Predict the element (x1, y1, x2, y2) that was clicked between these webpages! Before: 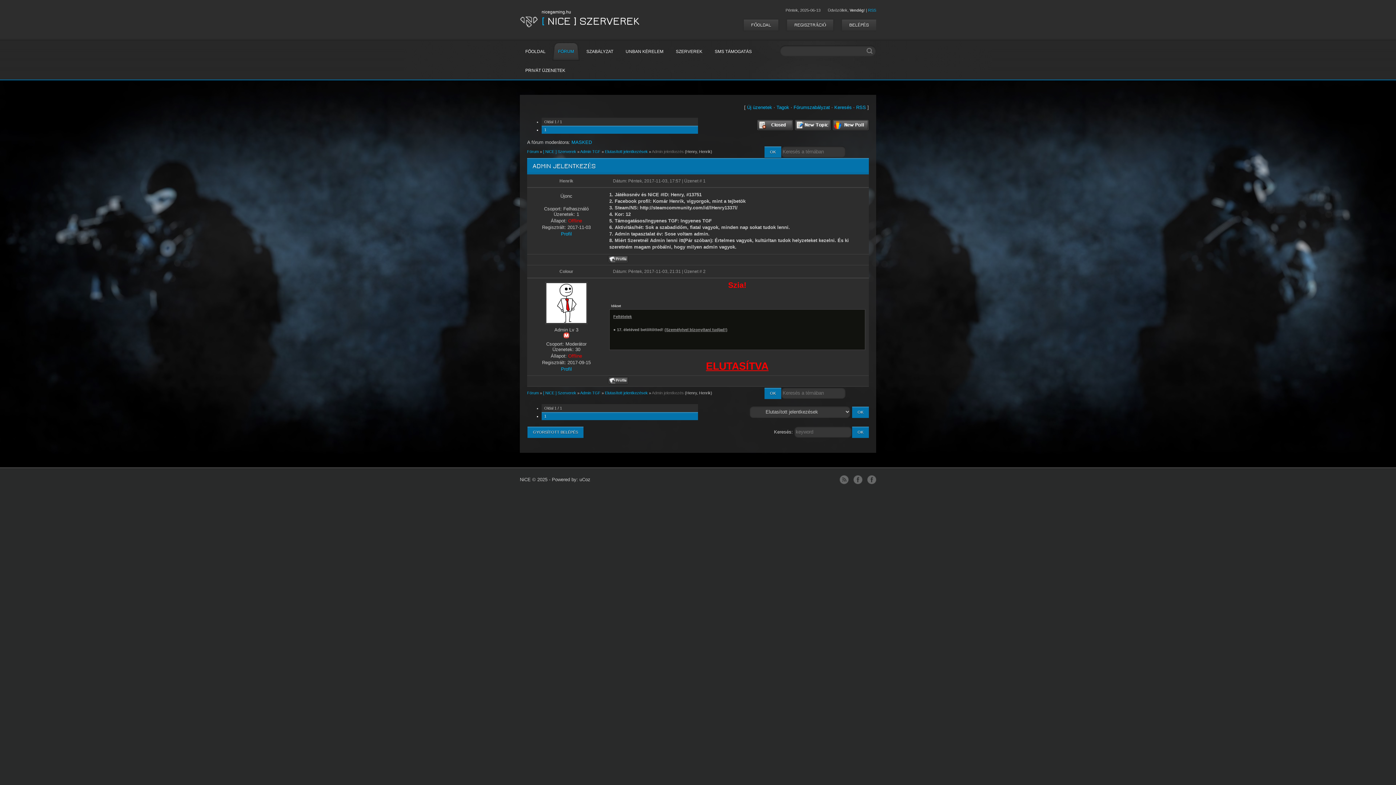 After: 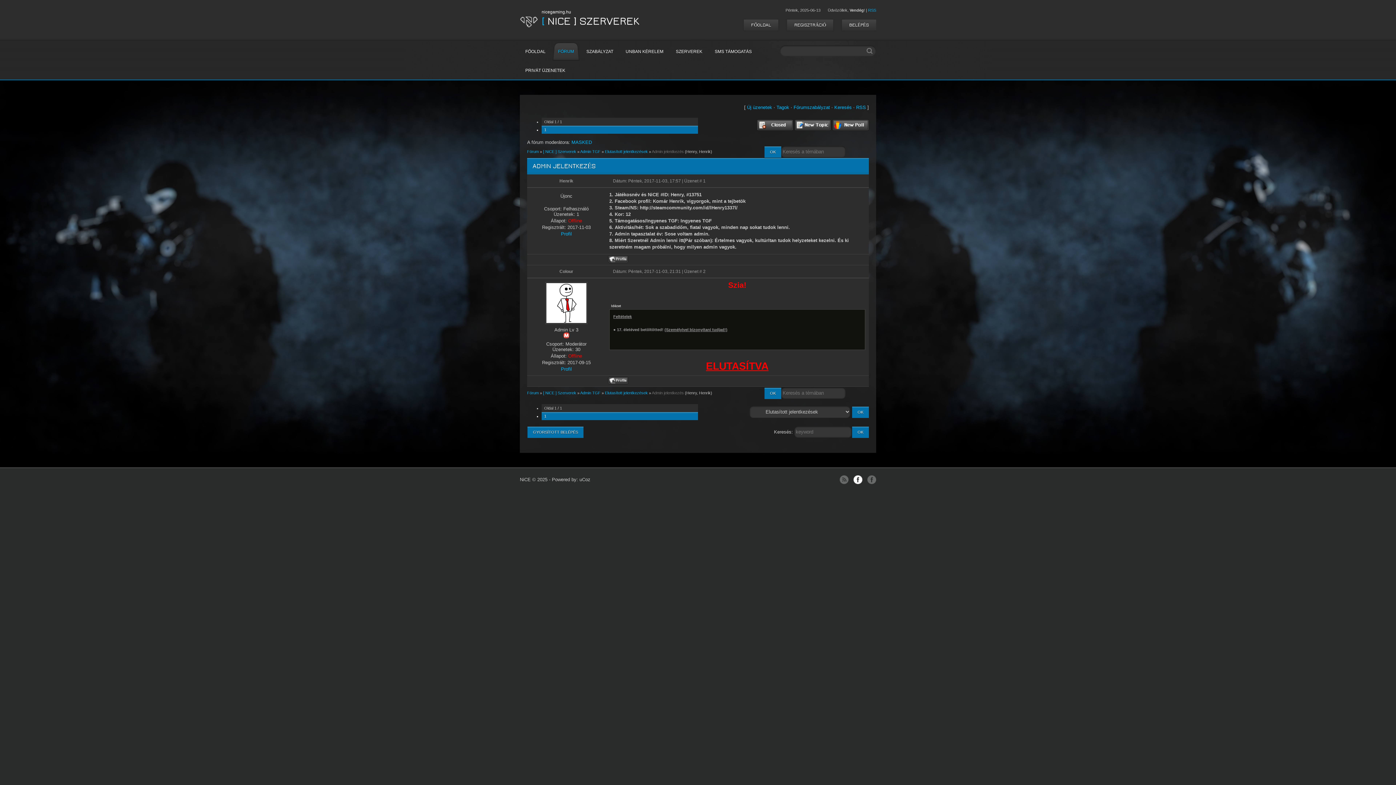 Action: bbox: (853, 475, 862, 484)